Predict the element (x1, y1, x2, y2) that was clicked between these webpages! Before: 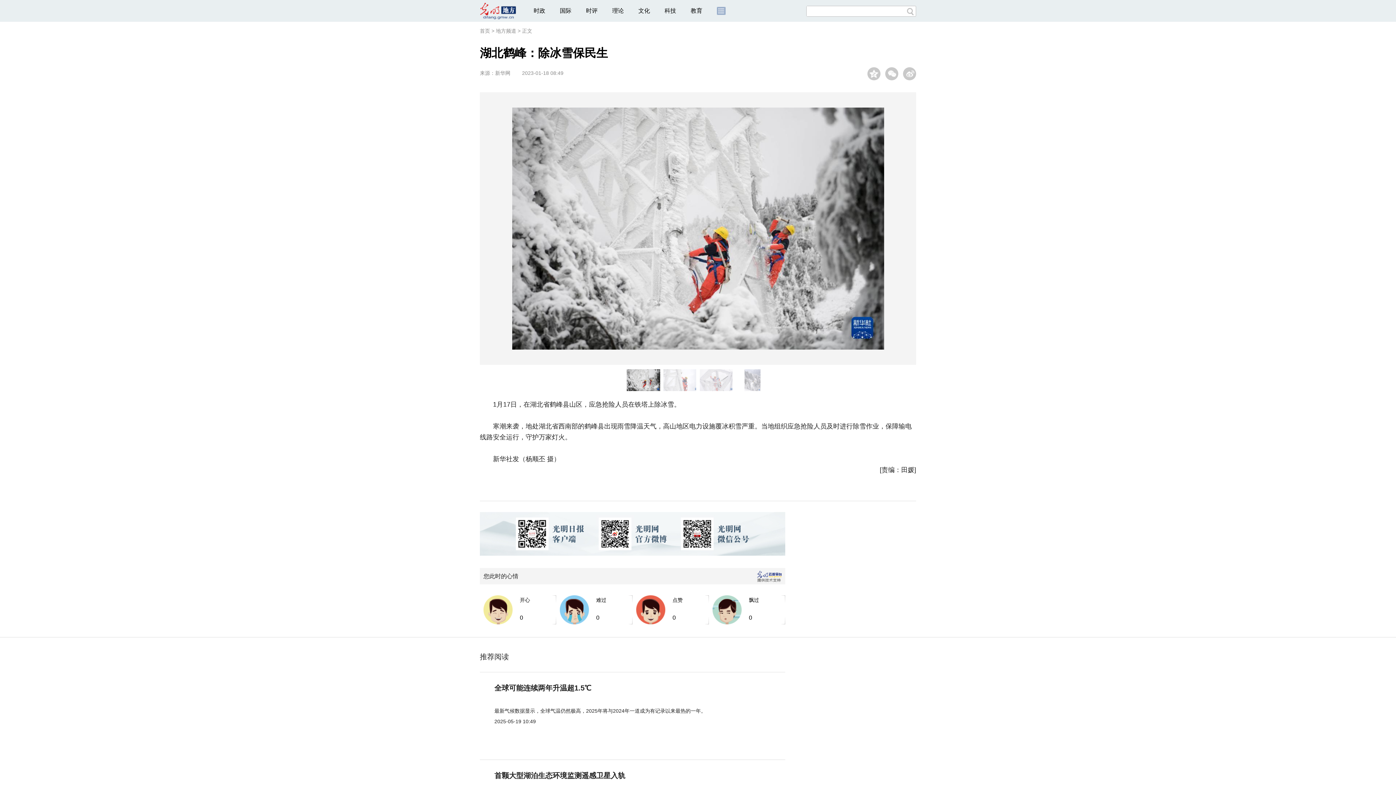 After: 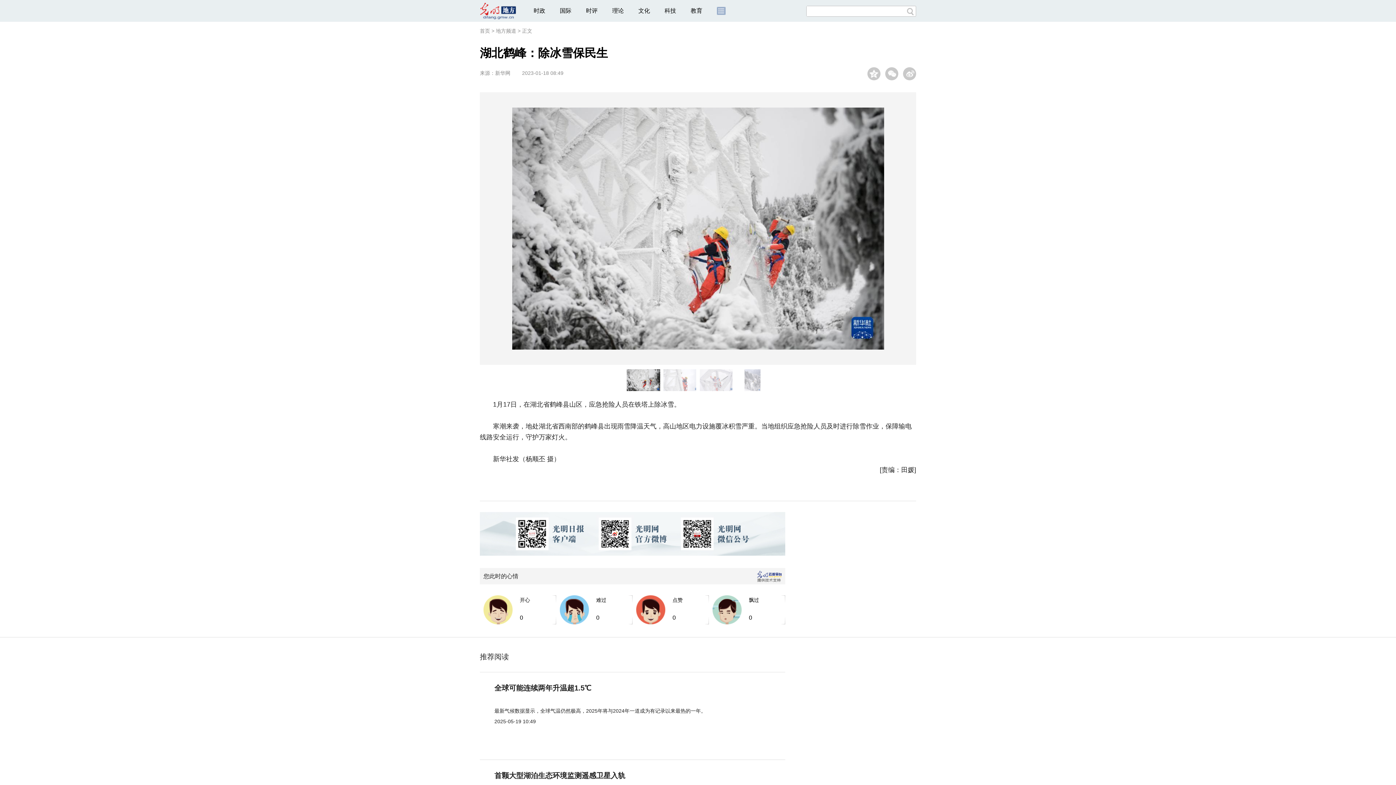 Action: bbox: (494, 684, 591, 692) label: 全球可能连续两年升温超1.5℃